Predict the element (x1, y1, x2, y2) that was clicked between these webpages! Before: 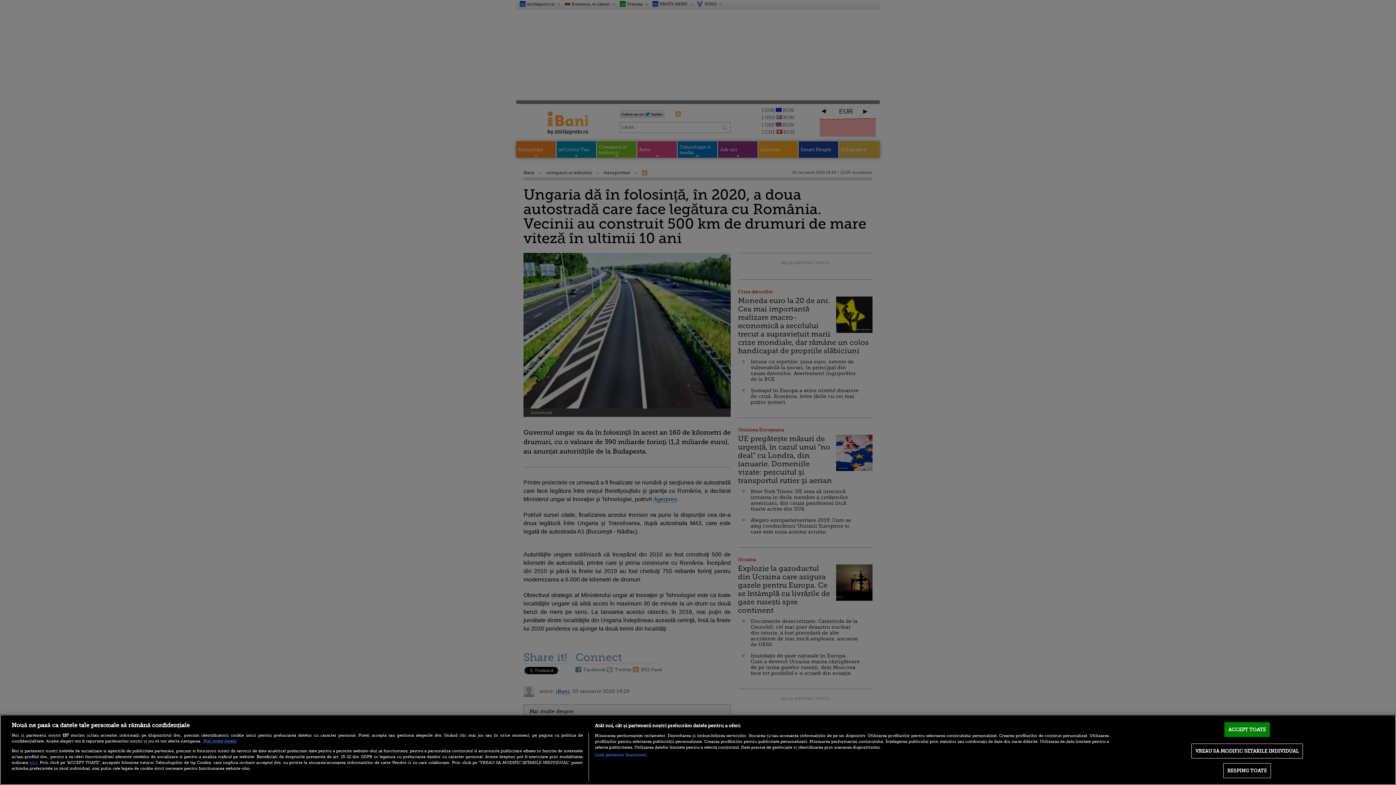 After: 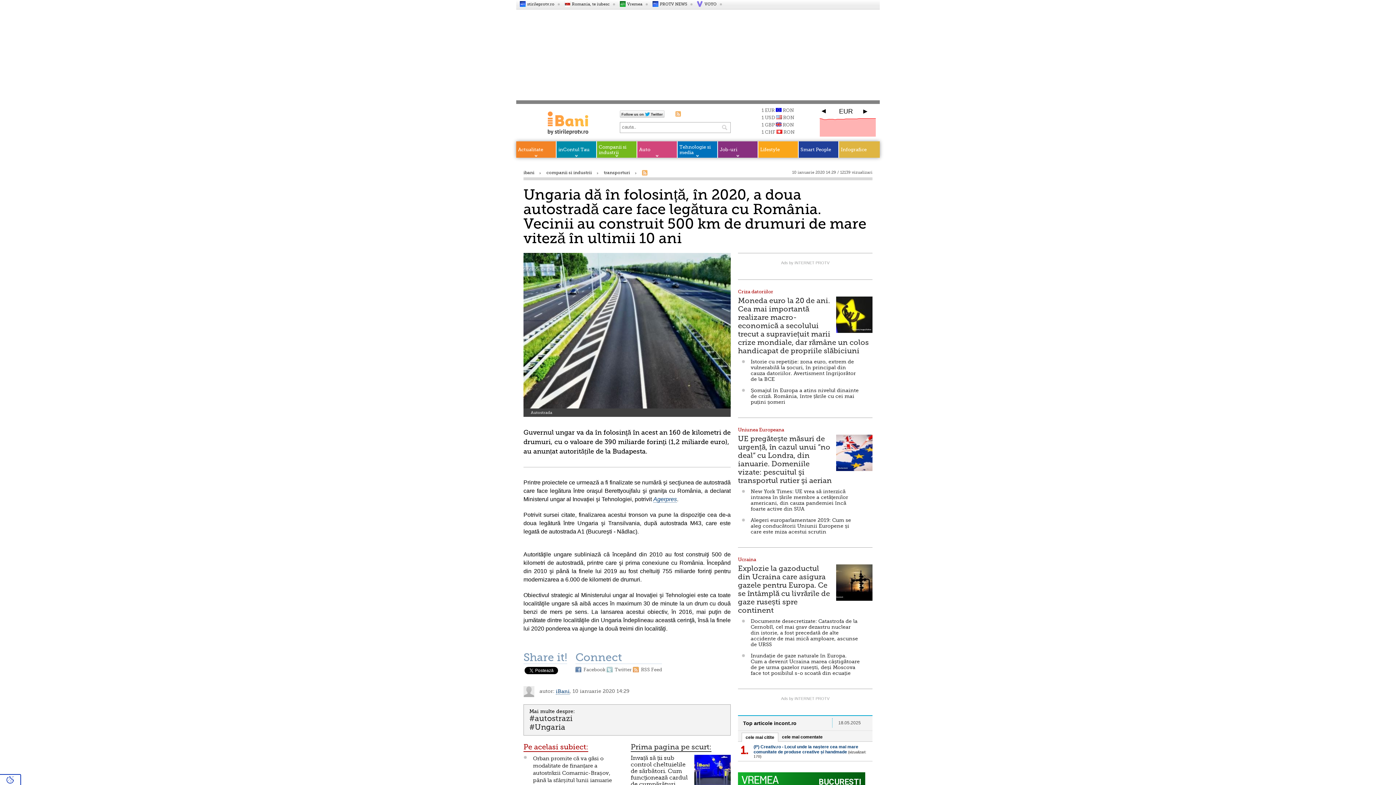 Action: label: RESPING TOATE bbox: (1223, 763, 1271, 778)